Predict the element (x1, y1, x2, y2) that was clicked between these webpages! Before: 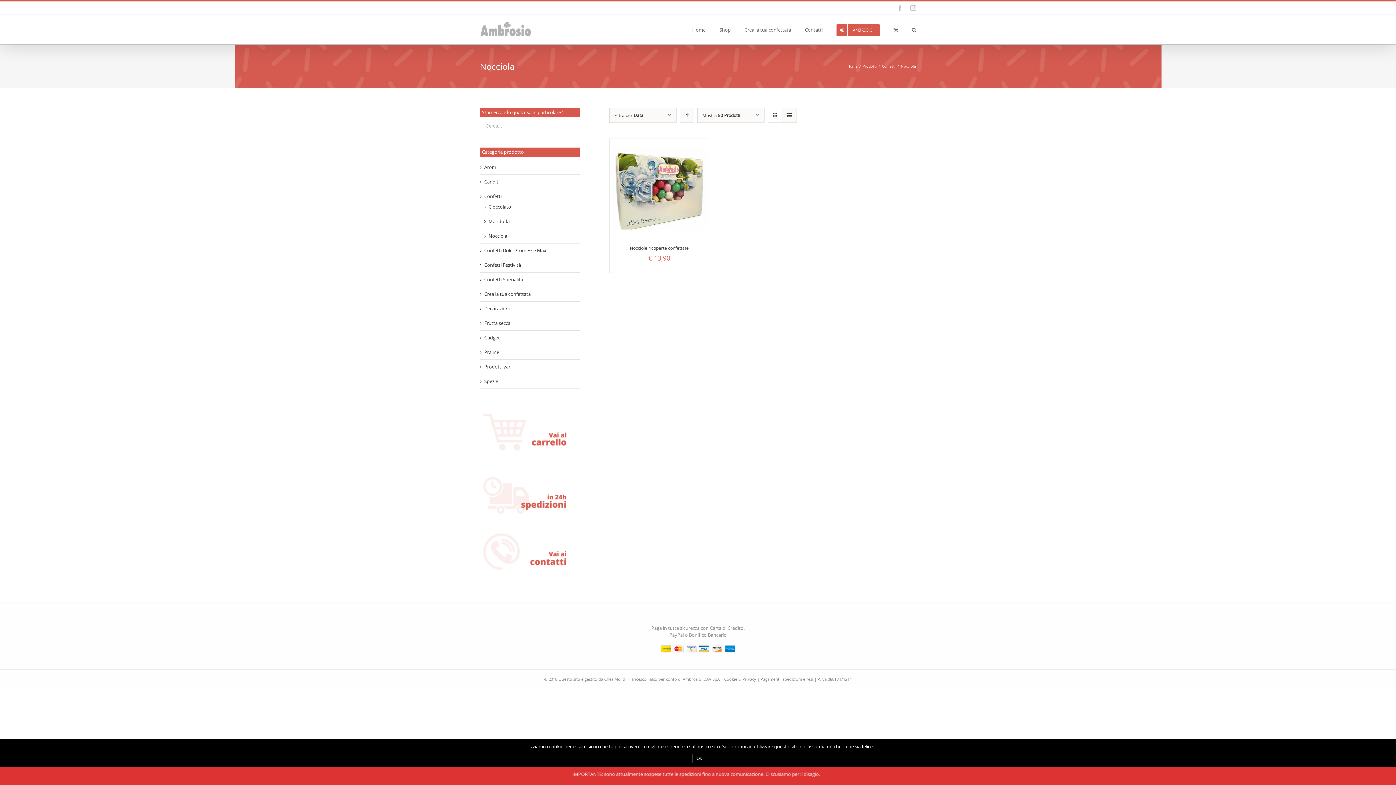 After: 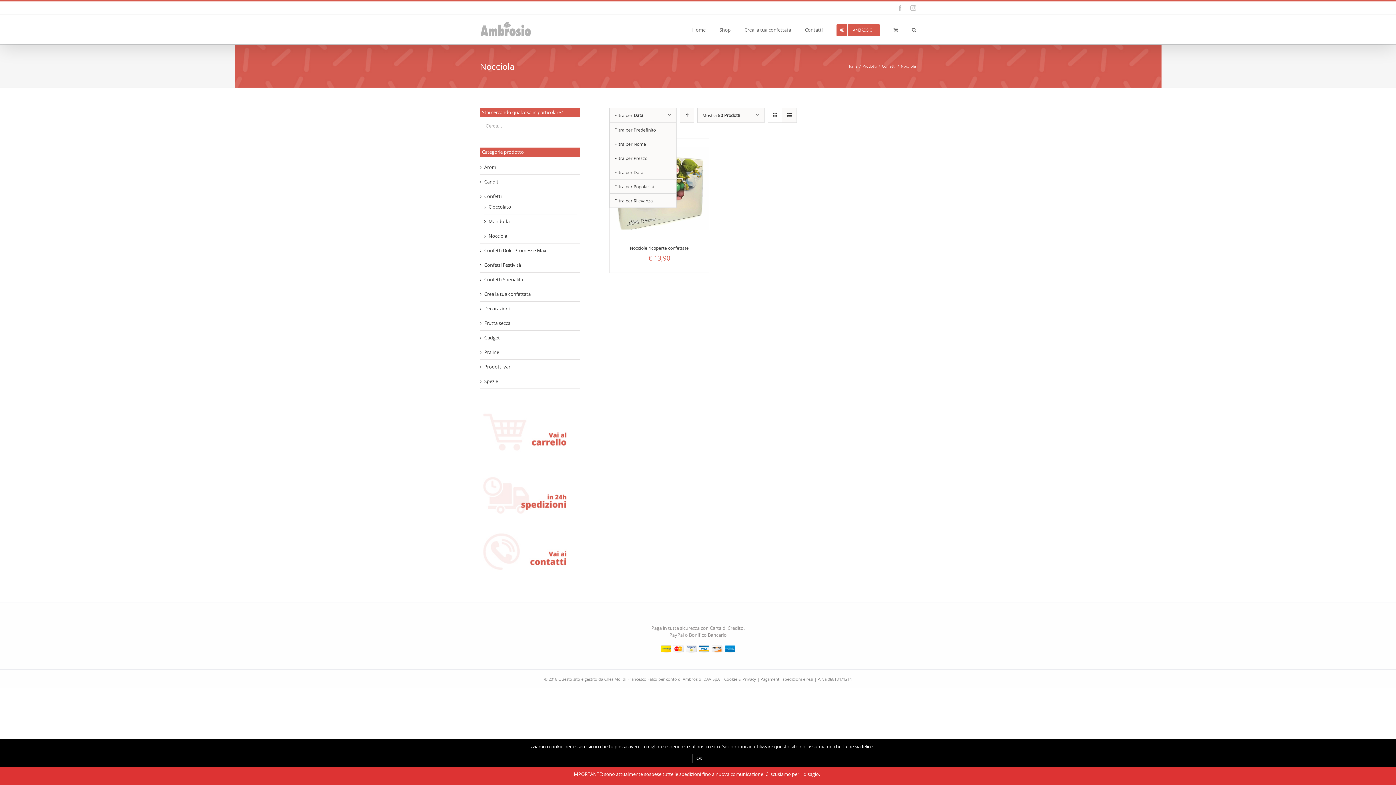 Action: bbox: (614, 112, 643, 118) label: Filtra per Data